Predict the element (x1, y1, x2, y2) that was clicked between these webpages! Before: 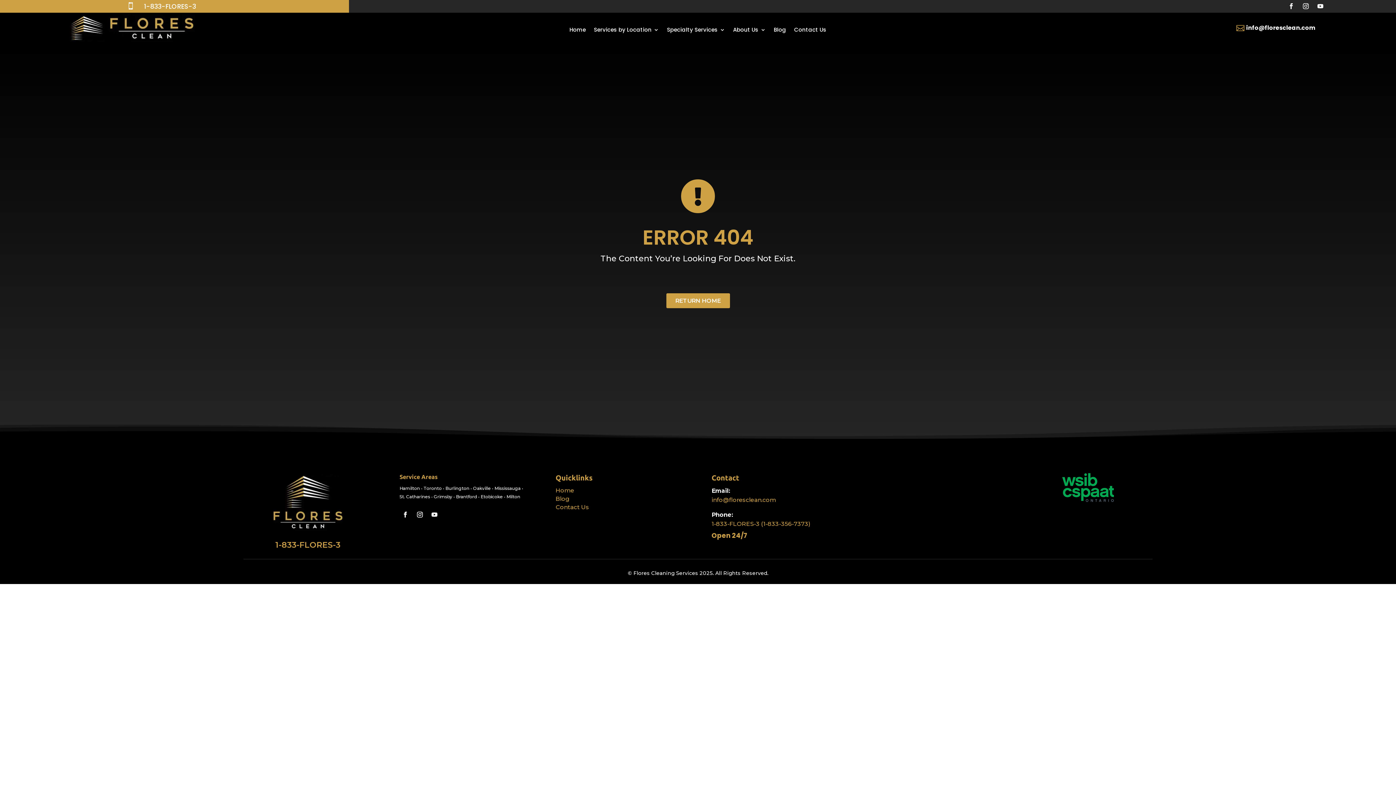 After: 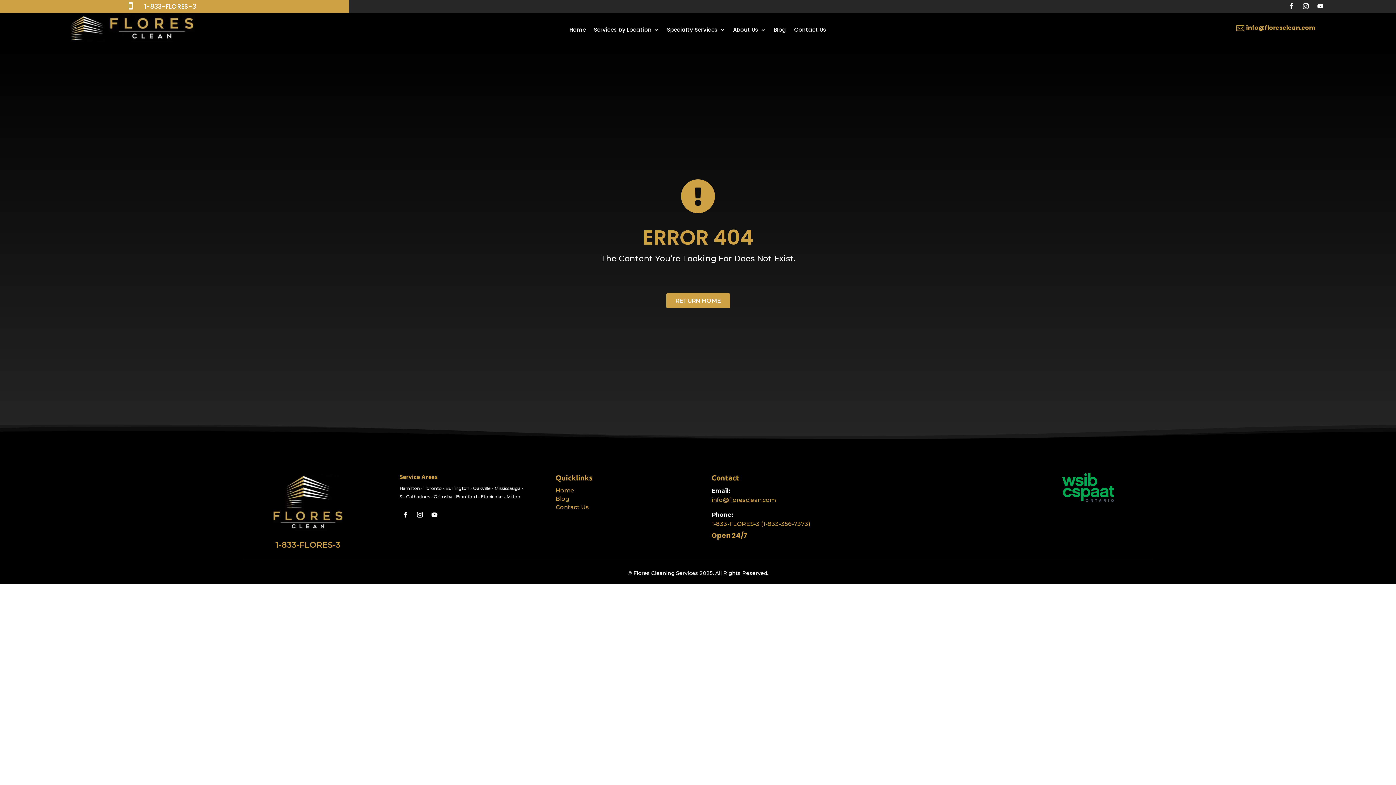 Action: label: info@floresclean.com bbox: (1246, 23, 1315, 32)